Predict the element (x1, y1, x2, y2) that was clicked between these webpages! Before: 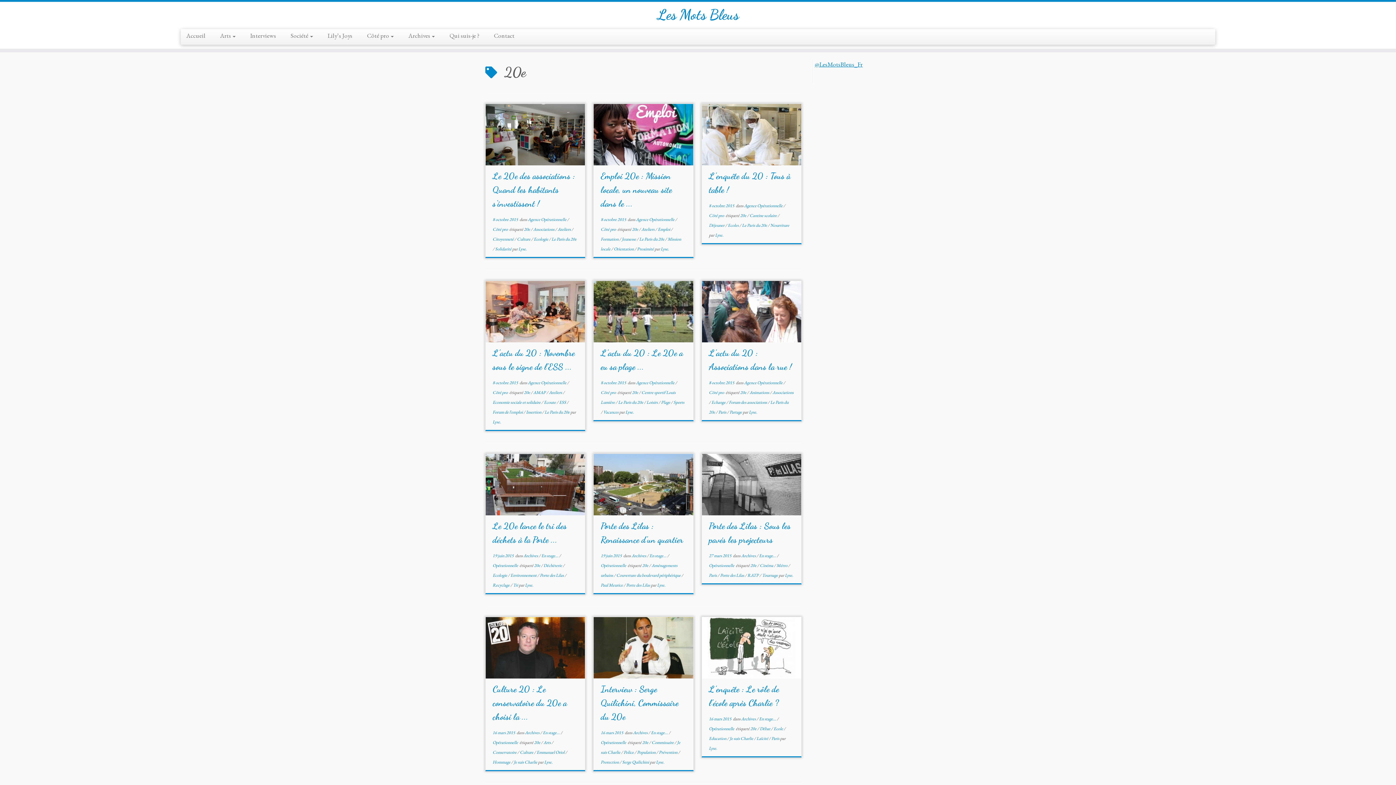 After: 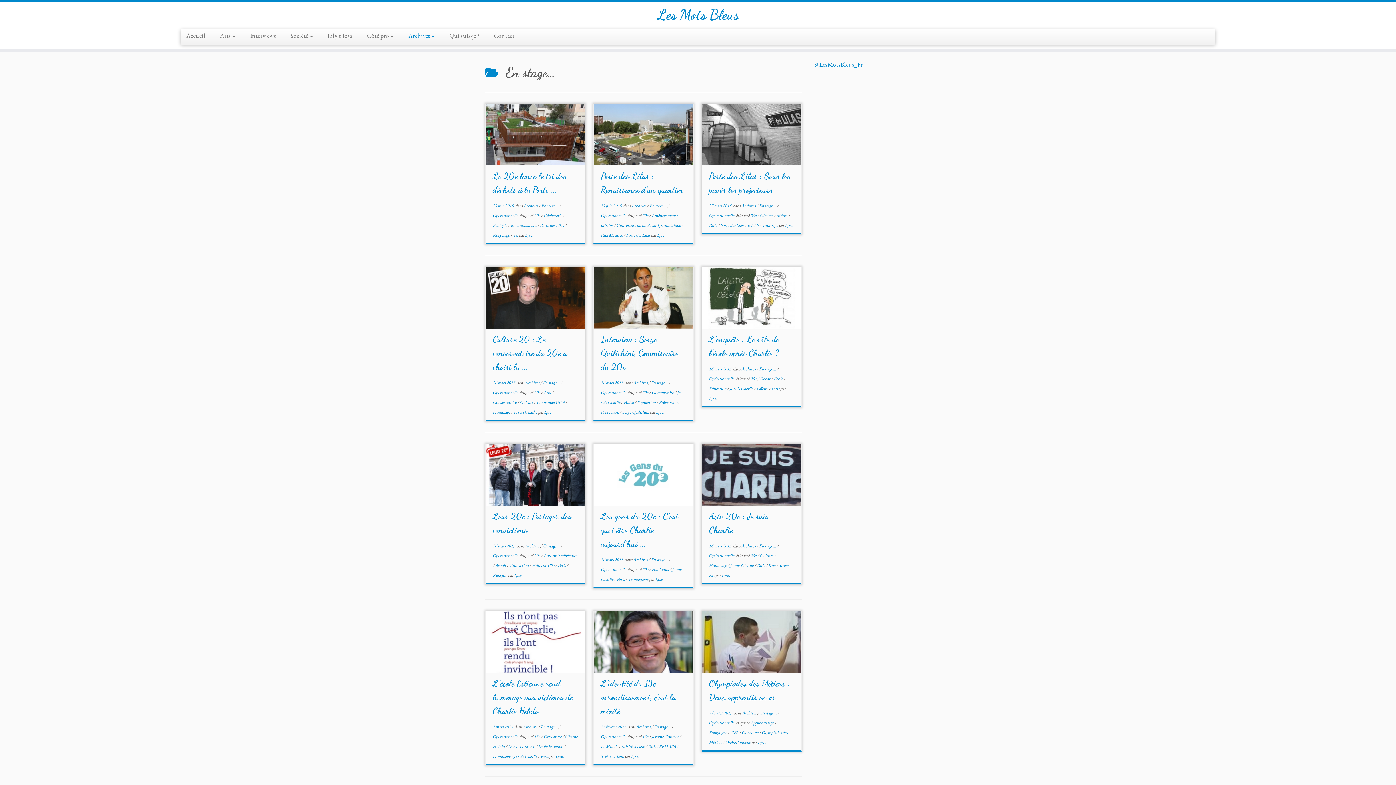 Action: bbox: (649, 553, 667, 558) label: En stage... 